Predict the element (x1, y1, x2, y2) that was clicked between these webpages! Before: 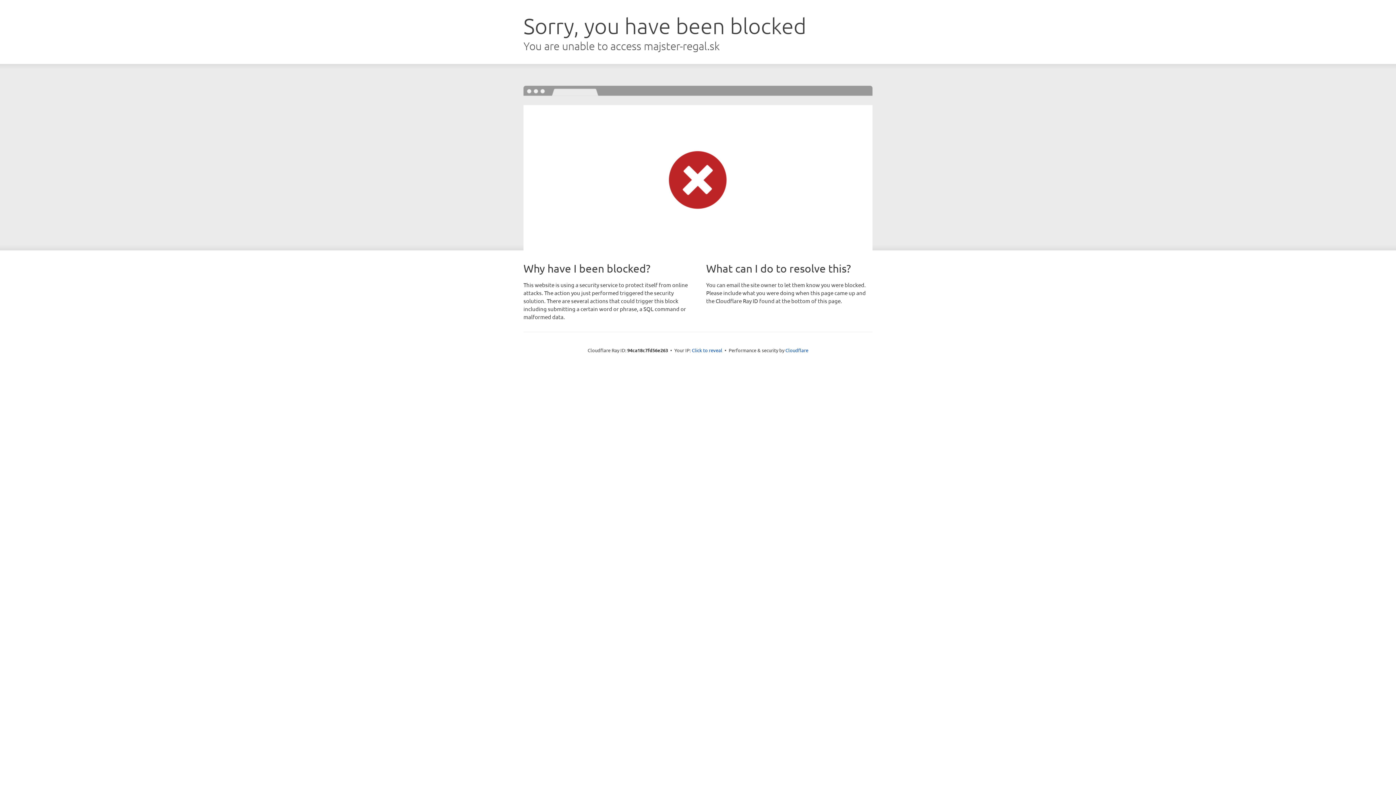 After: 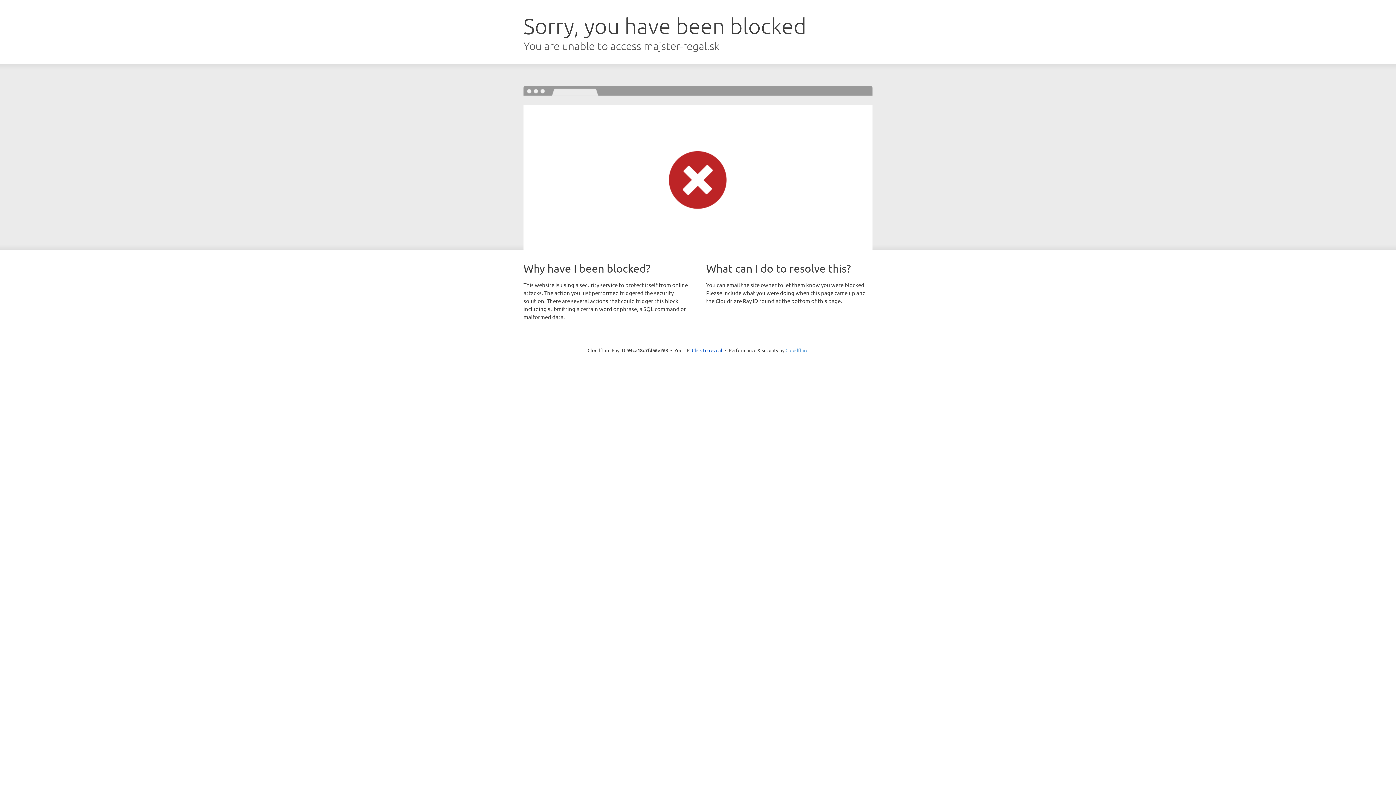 Action: bbox: (785, 347, 808, 353) label: Cloudflare